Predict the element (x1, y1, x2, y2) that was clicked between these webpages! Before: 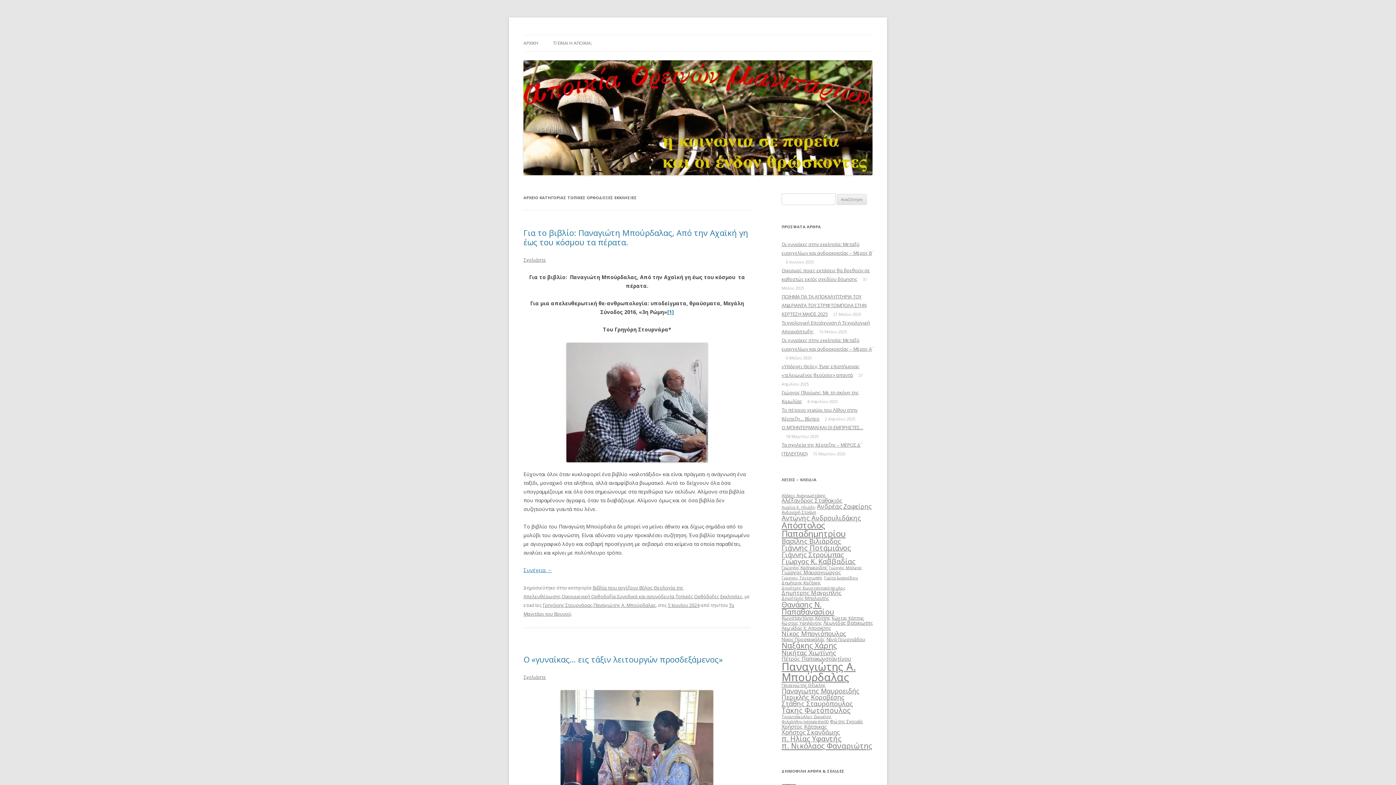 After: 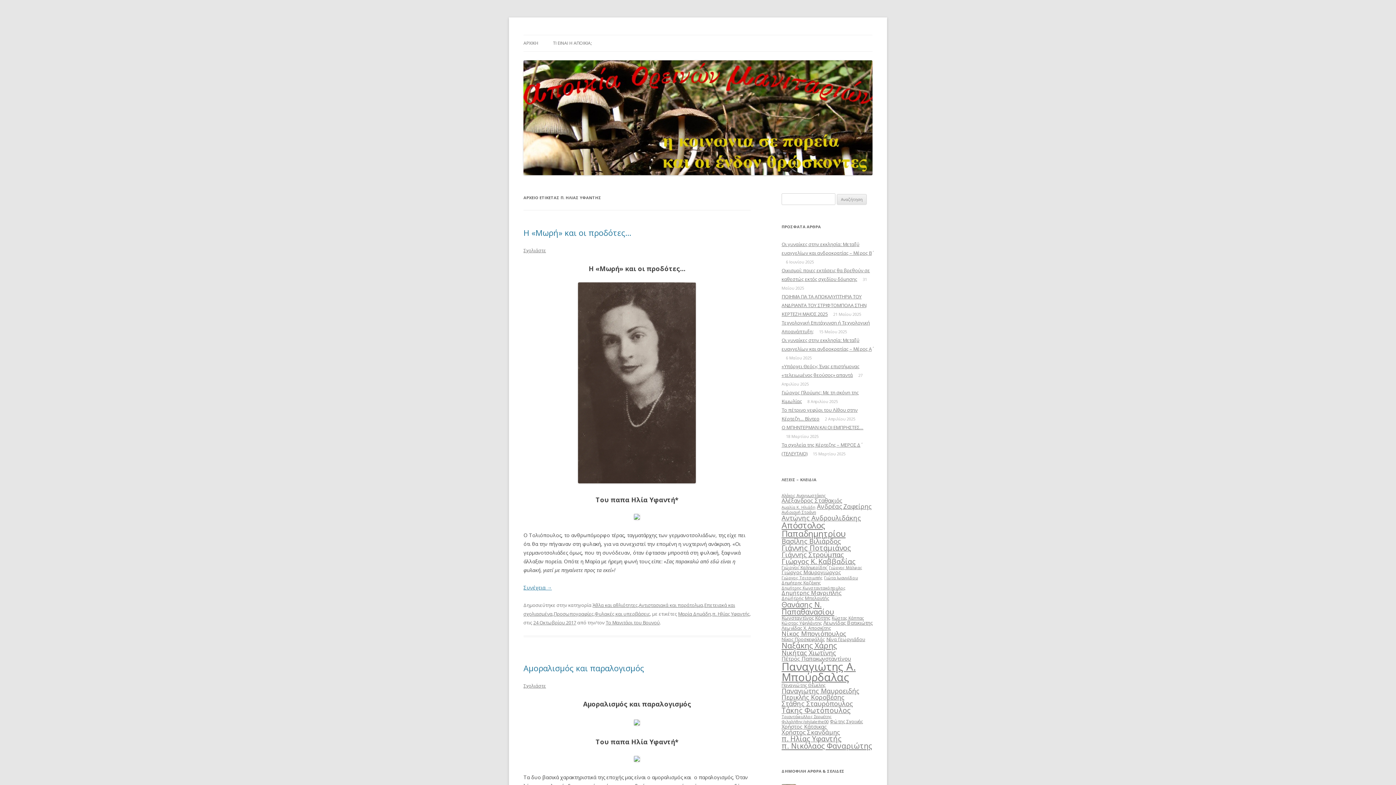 Action: bbox: (781, 734, 841, 744) label: π. Ηλίας Υφαντής (53 στοιχεία)